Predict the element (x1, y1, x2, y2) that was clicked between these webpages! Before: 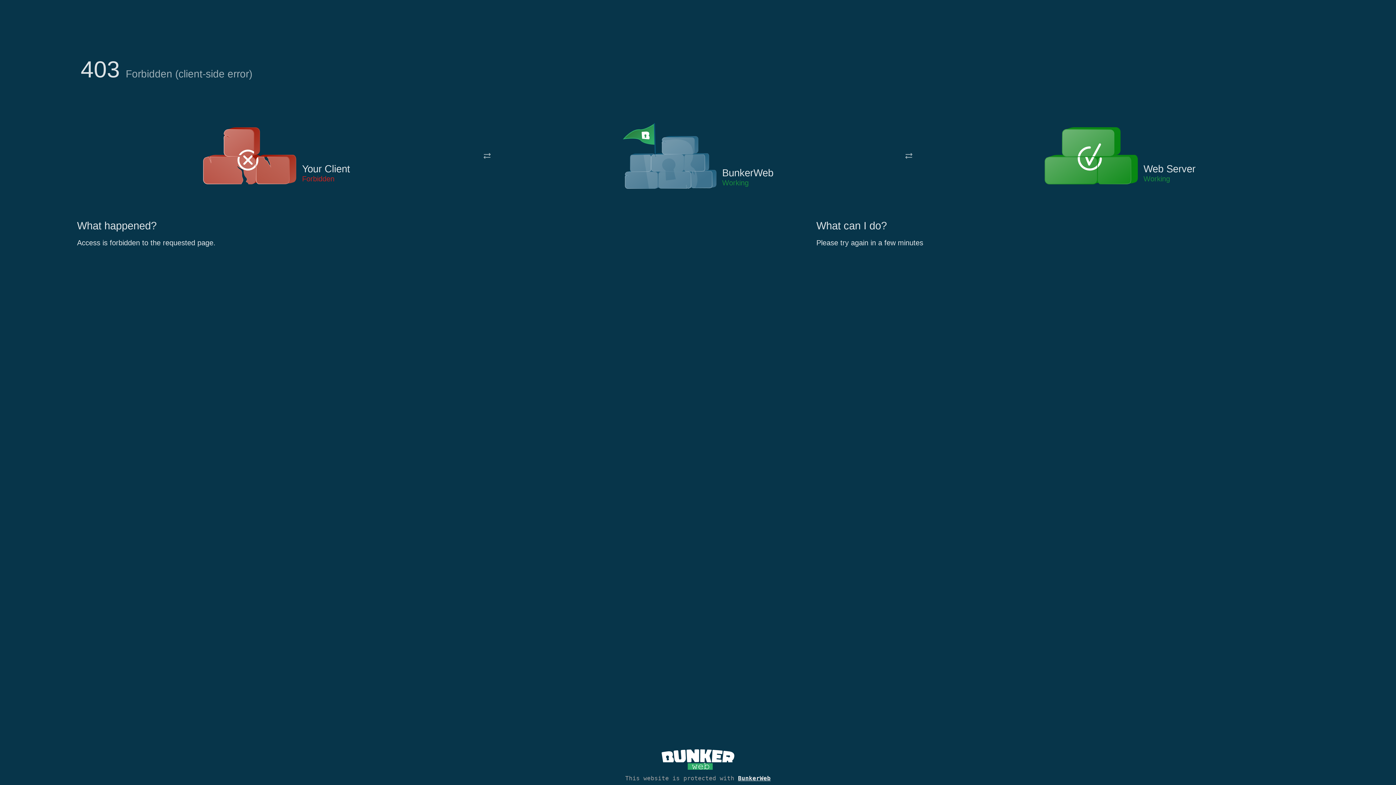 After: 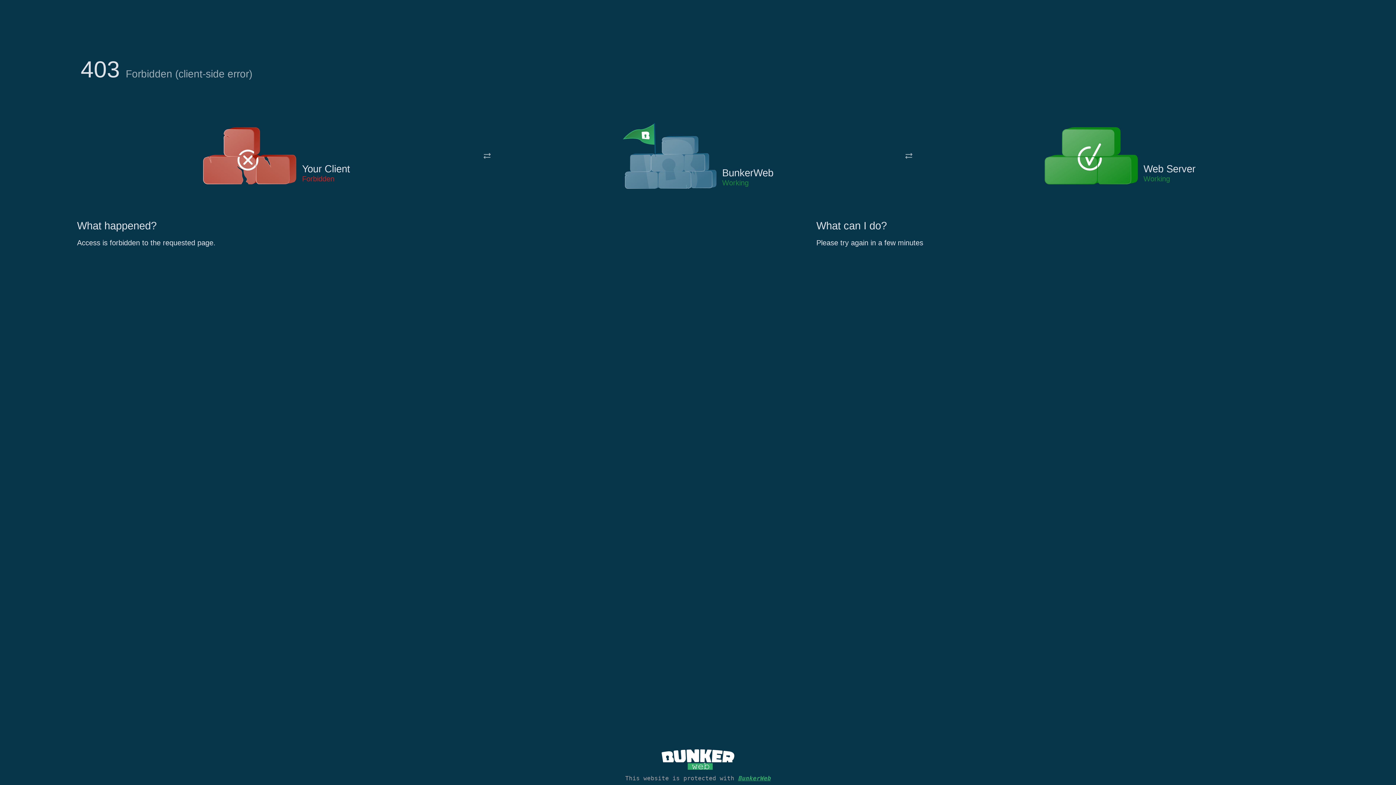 Action: bbox: (738, 775, 770, 782) label: BunkerWeb